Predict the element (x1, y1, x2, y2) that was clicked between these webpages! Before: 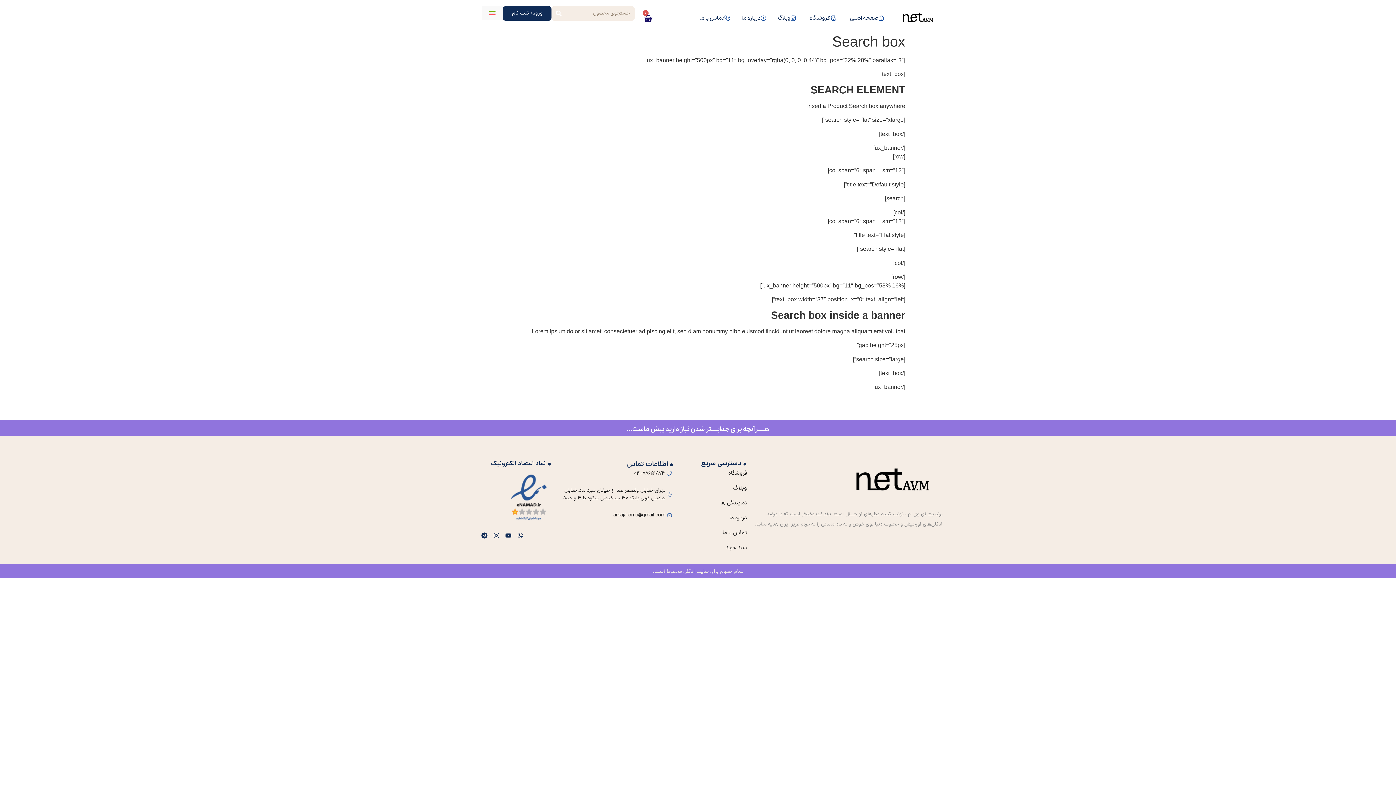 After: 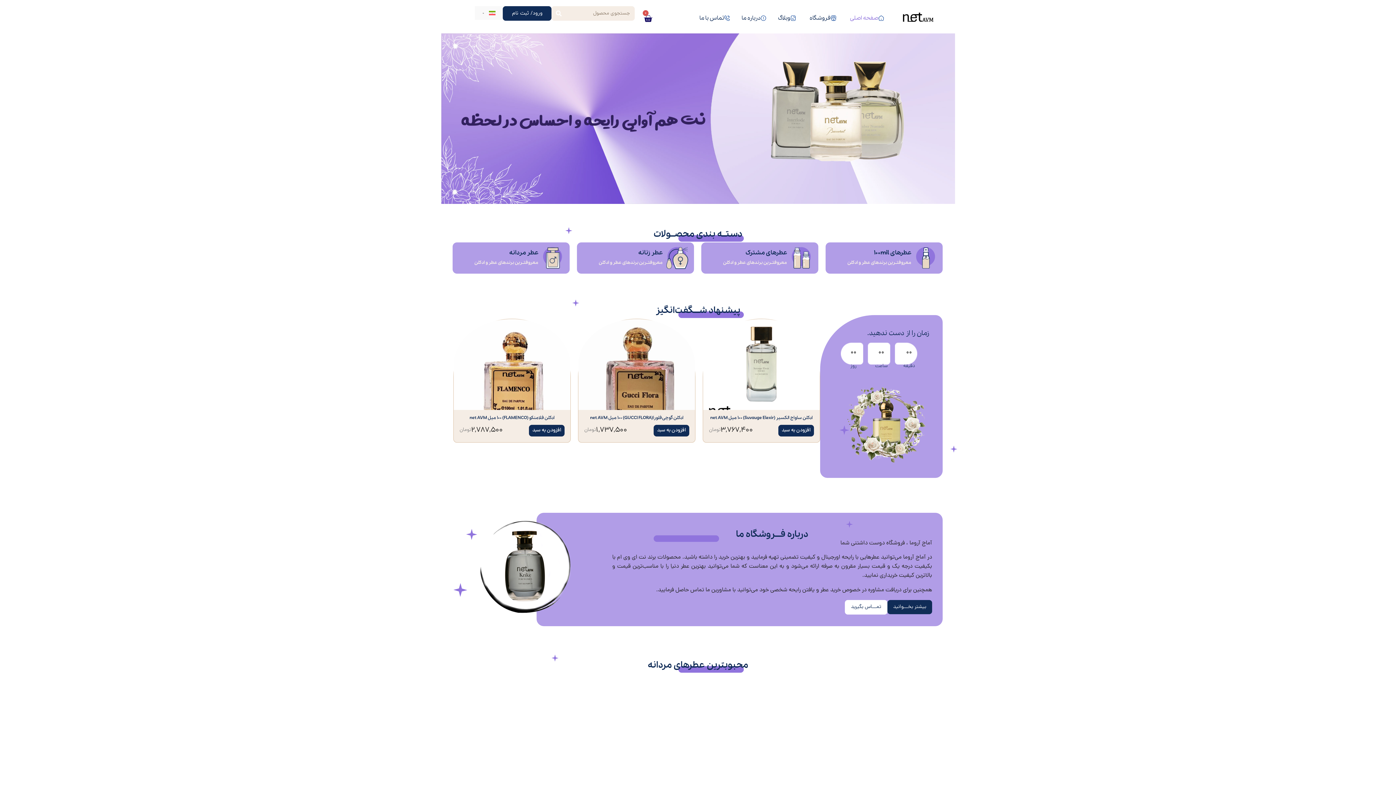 Action: bbox: (842, 453, 942, 509)